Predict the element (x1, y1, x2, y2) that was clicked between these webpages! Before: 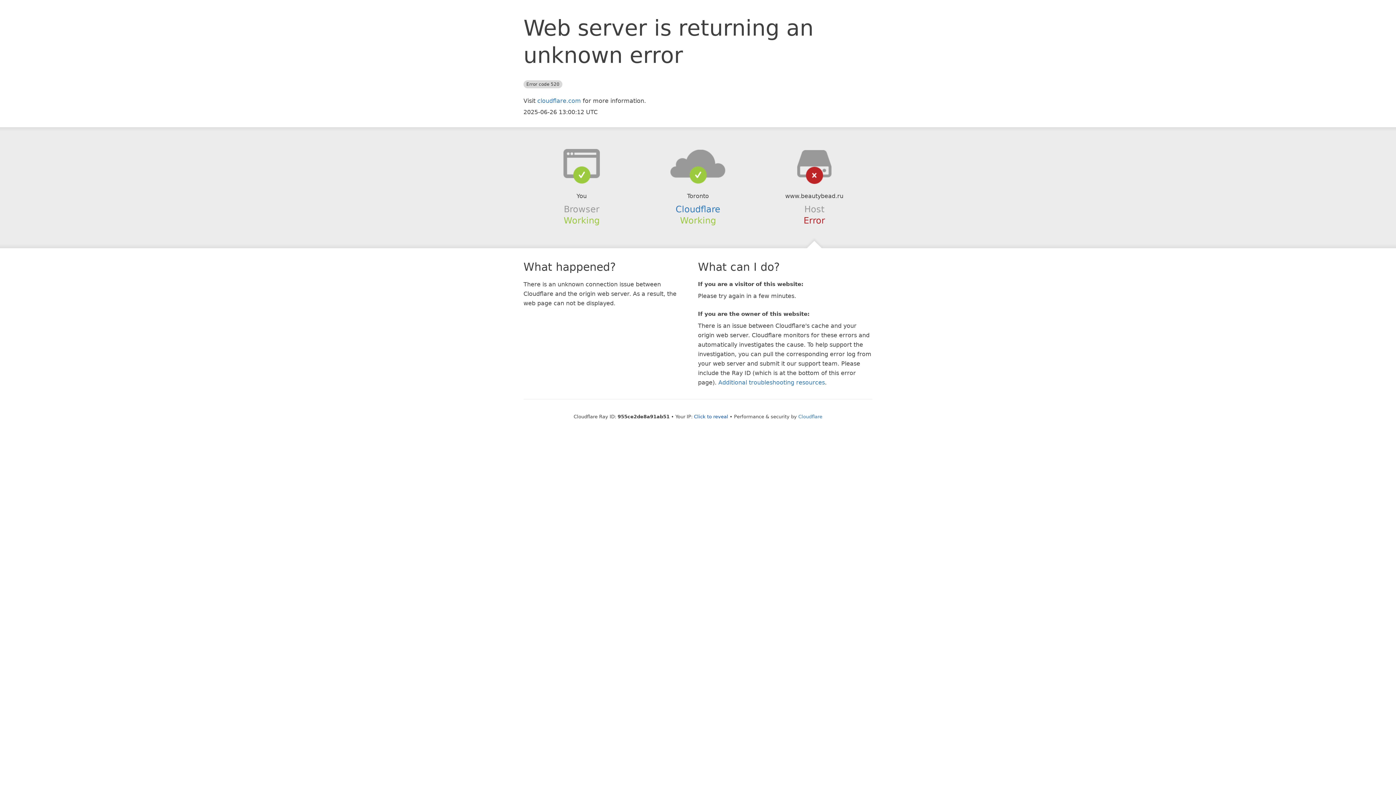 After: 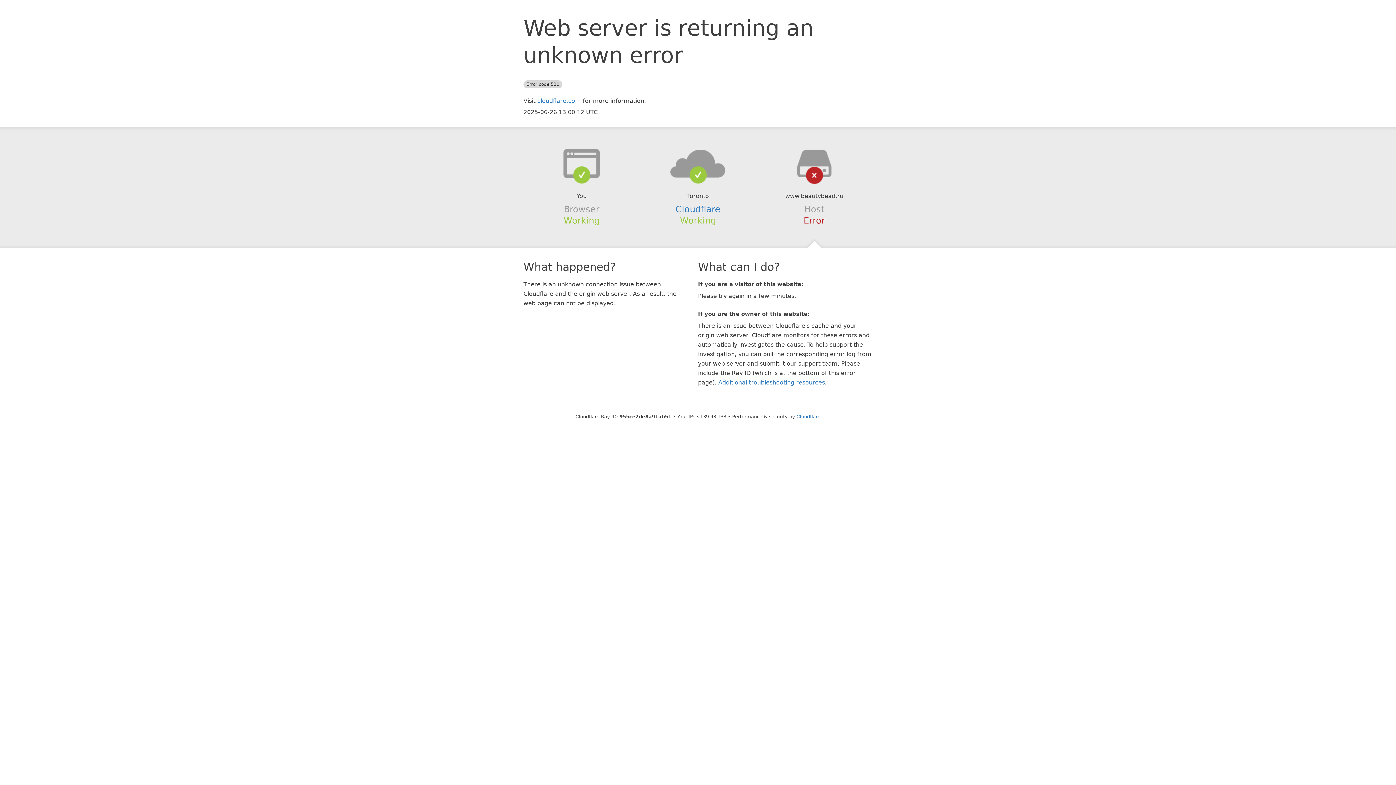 Action: bbox: (694, 414, 728, 419) label: Click to reveal